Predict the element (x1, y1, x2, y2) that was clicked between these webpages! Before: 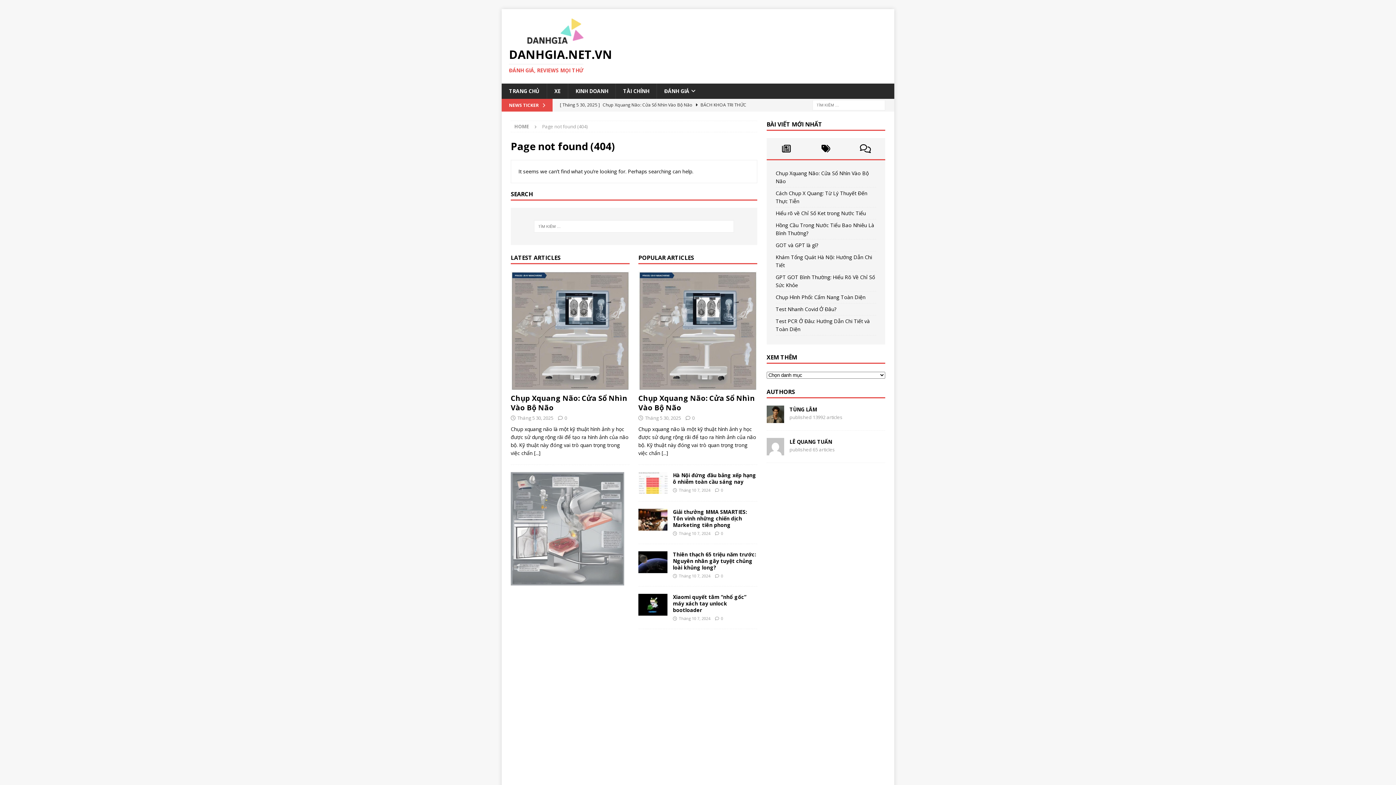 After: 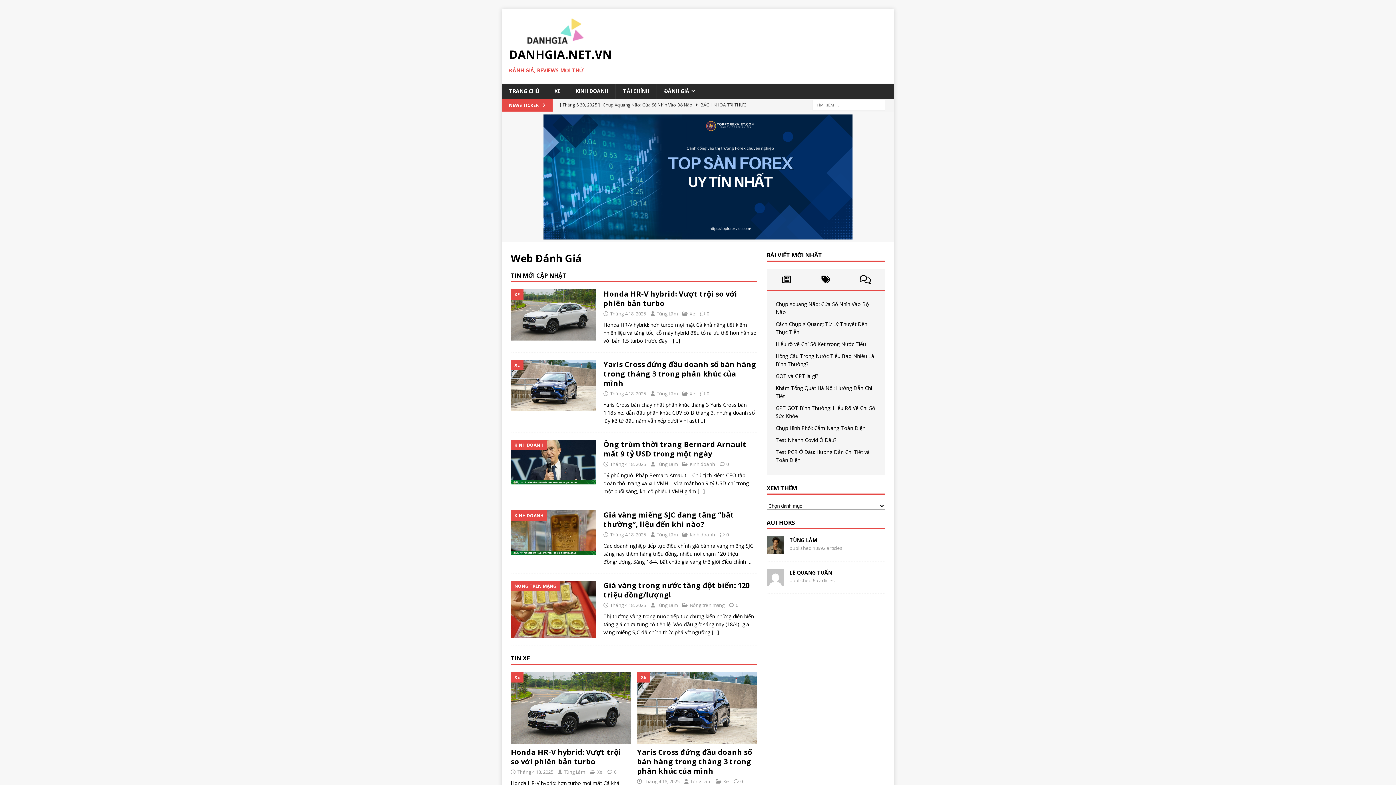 Action: bbox: (678, 573, 710, 578) label: Tháng 10 7, 2024